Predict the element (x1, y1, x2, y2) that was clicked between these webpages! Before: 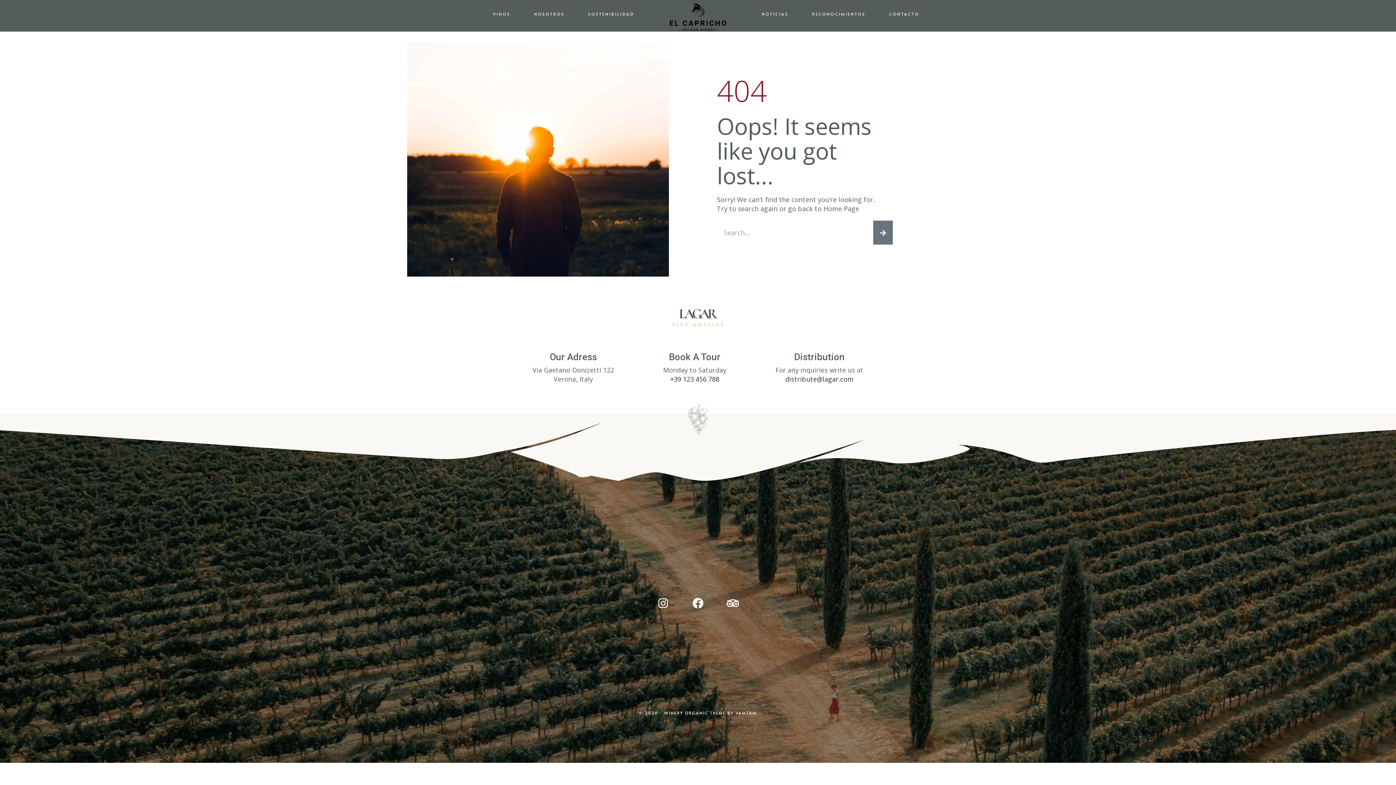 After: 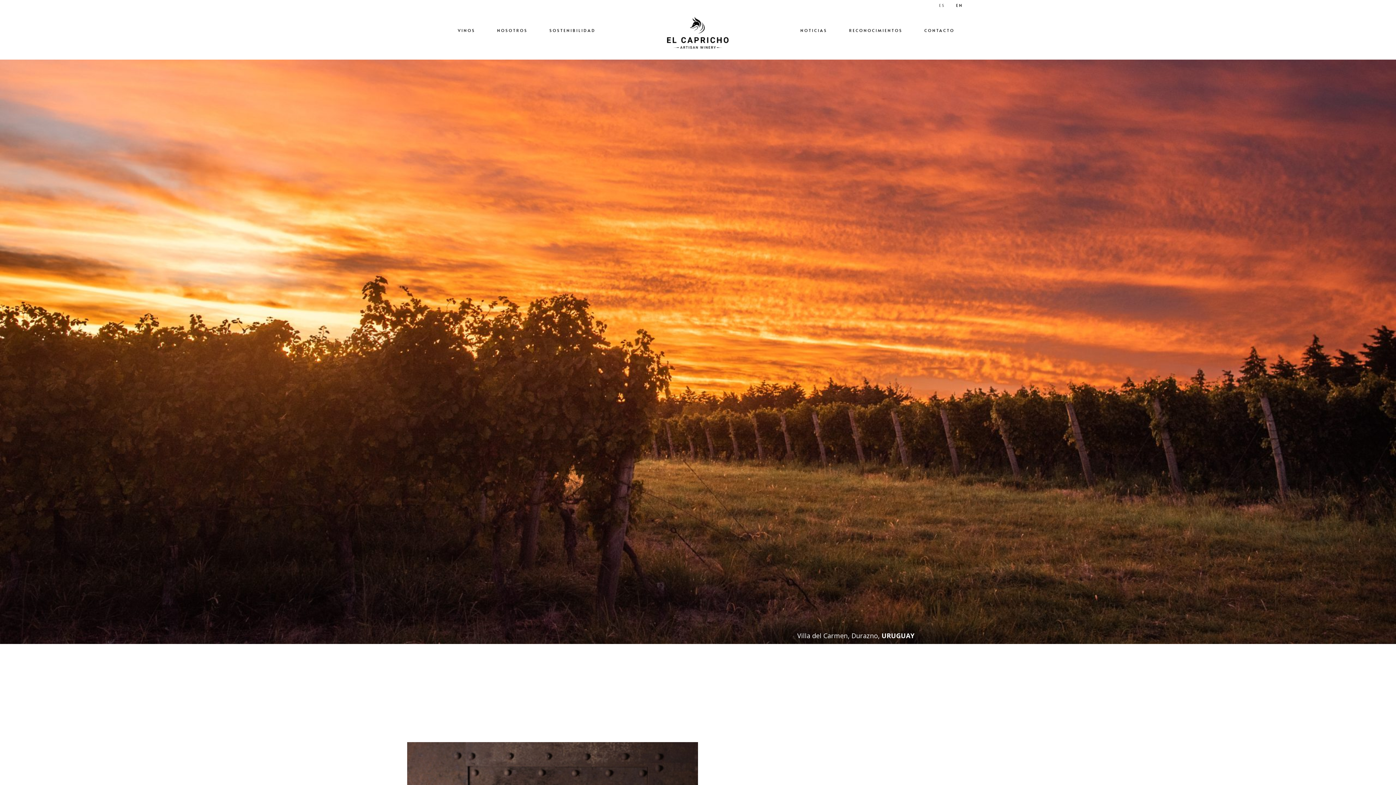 Action: bbox: (640, 1, 756, 31)